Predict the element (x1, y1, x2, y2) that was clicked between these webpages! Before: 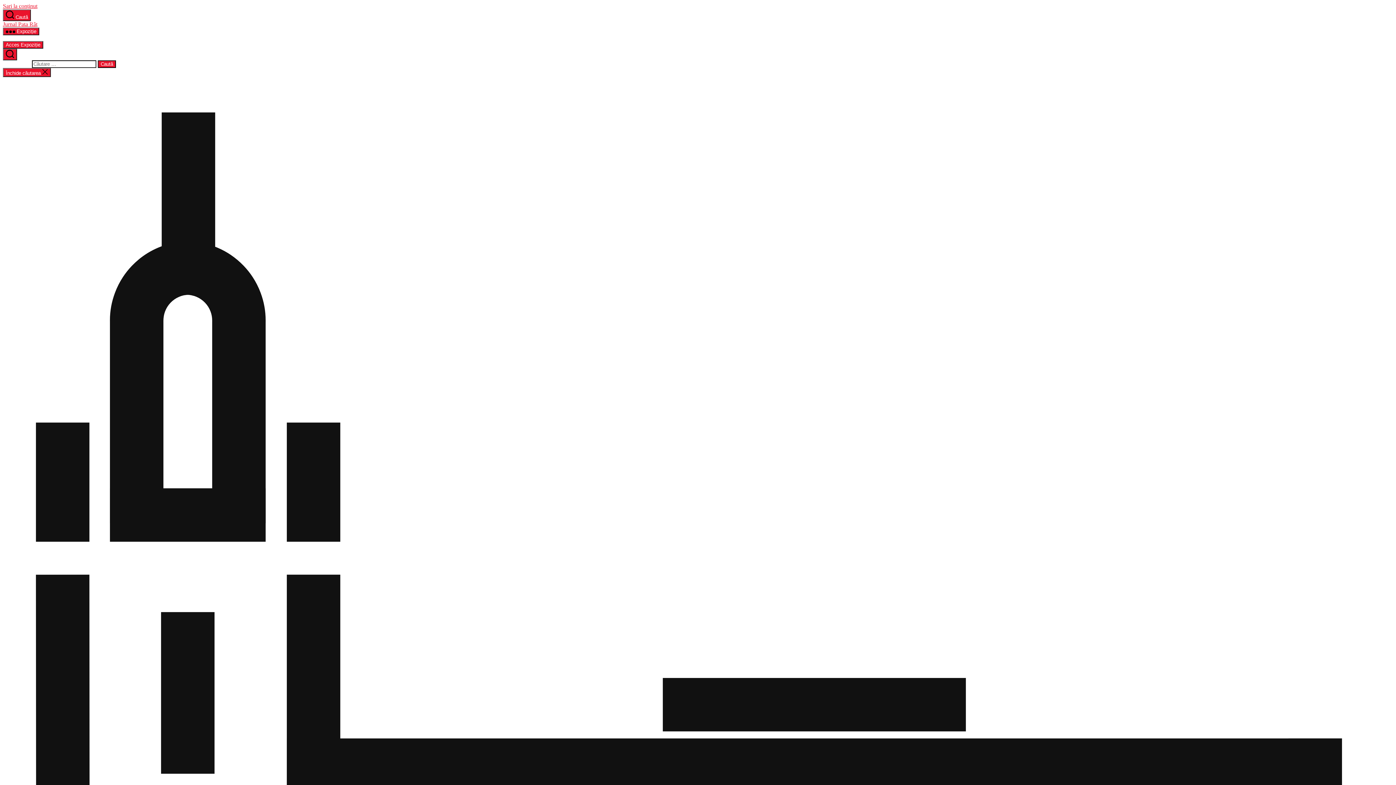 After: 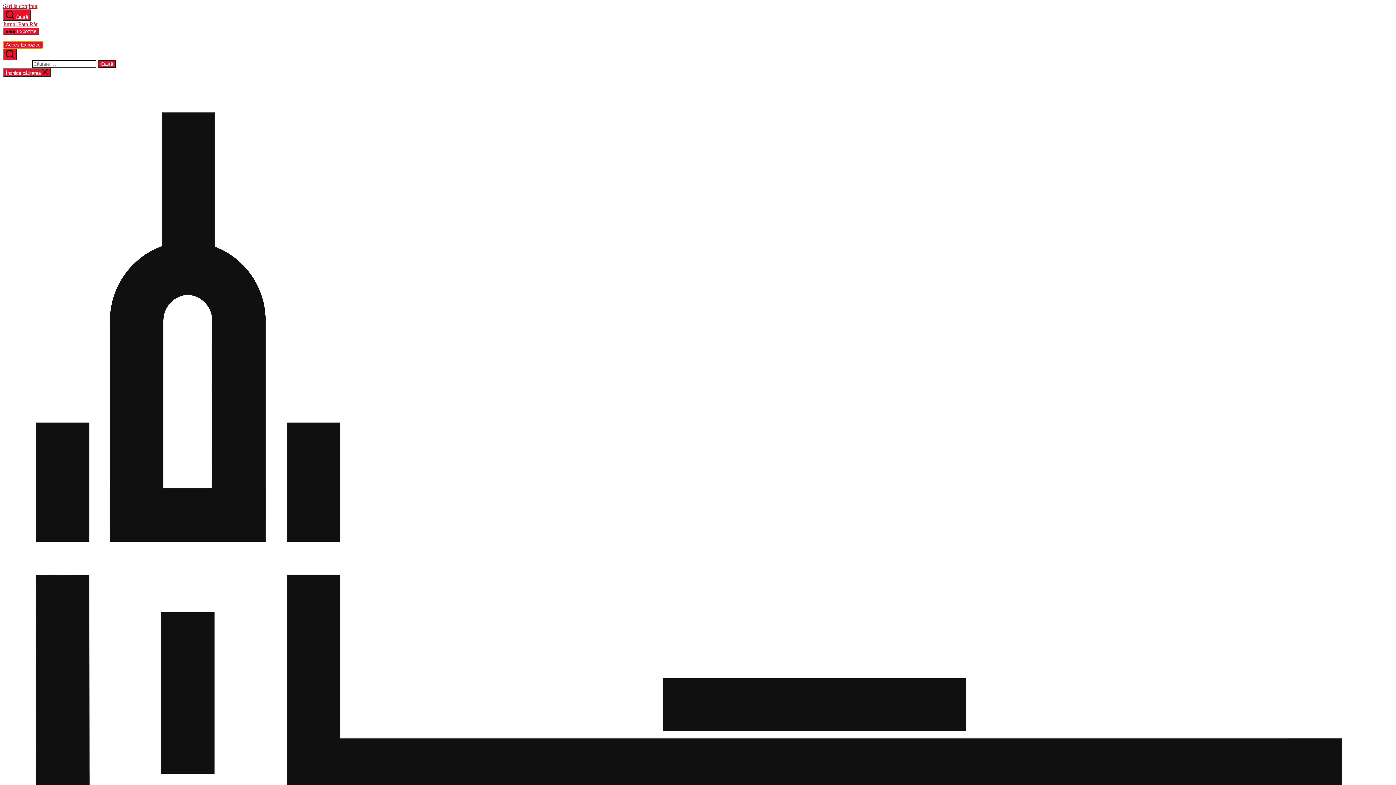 Action: label: Acces Expoziție bbox: (2, 41, 43, 48)